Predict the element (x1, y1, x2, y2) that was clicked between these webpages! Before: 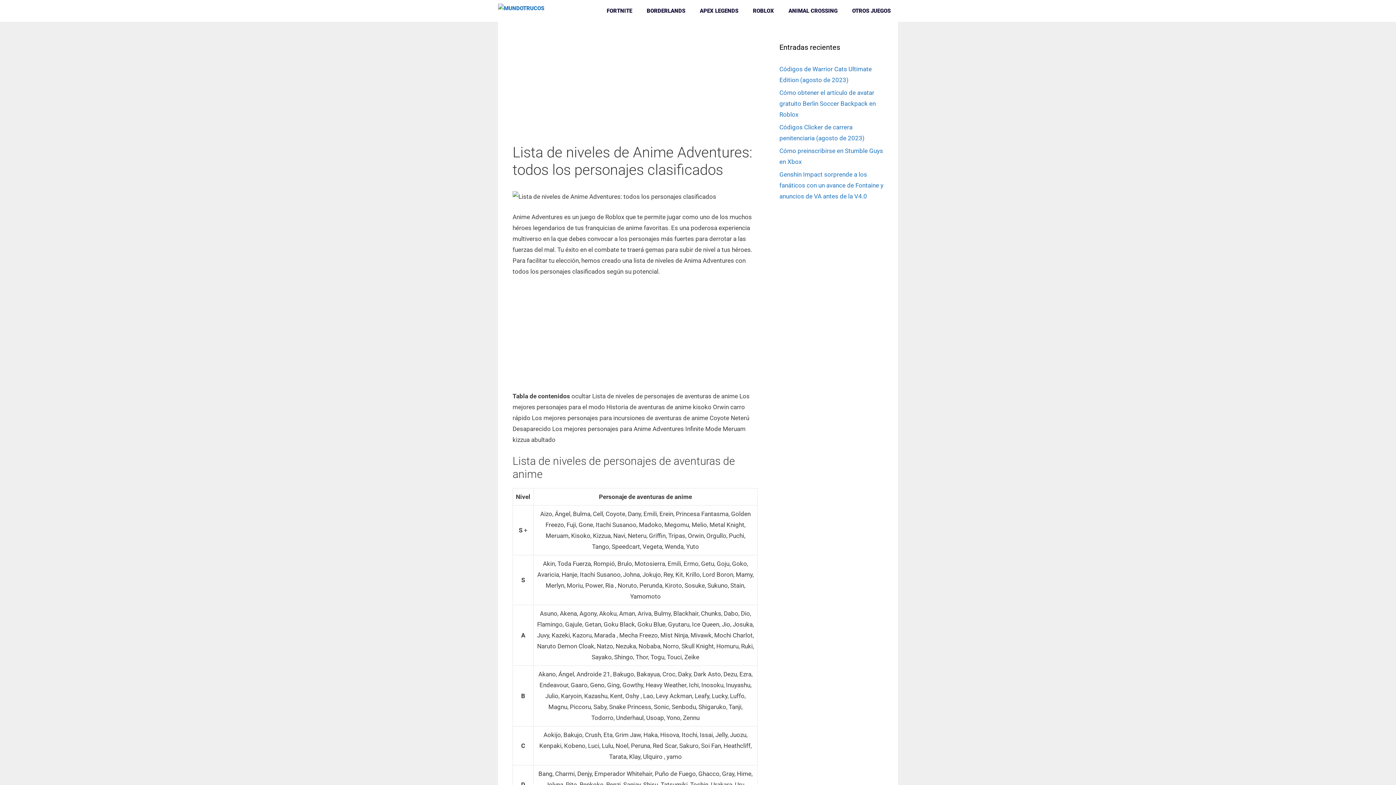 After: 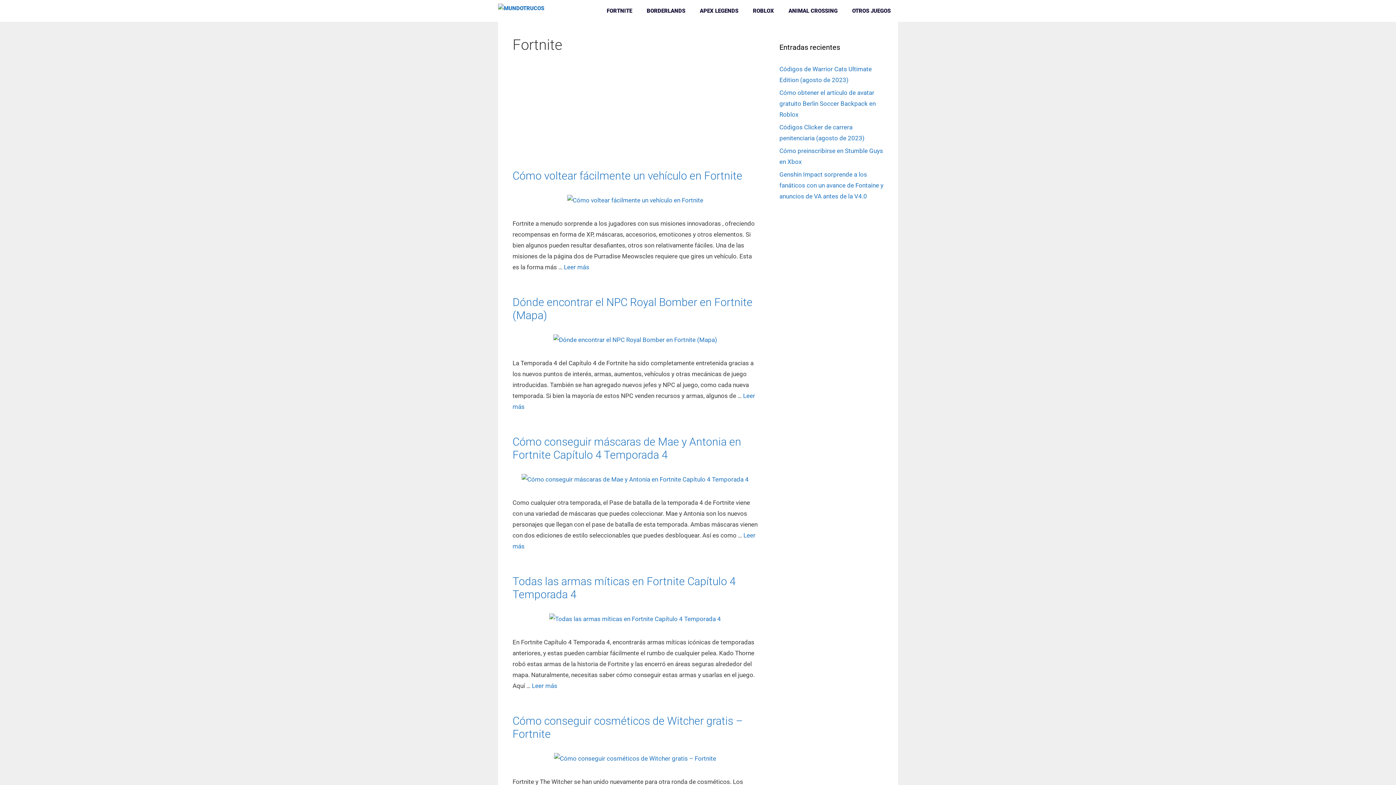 Action: bbox: (599, 0, 639, 21) label: FORTNITE